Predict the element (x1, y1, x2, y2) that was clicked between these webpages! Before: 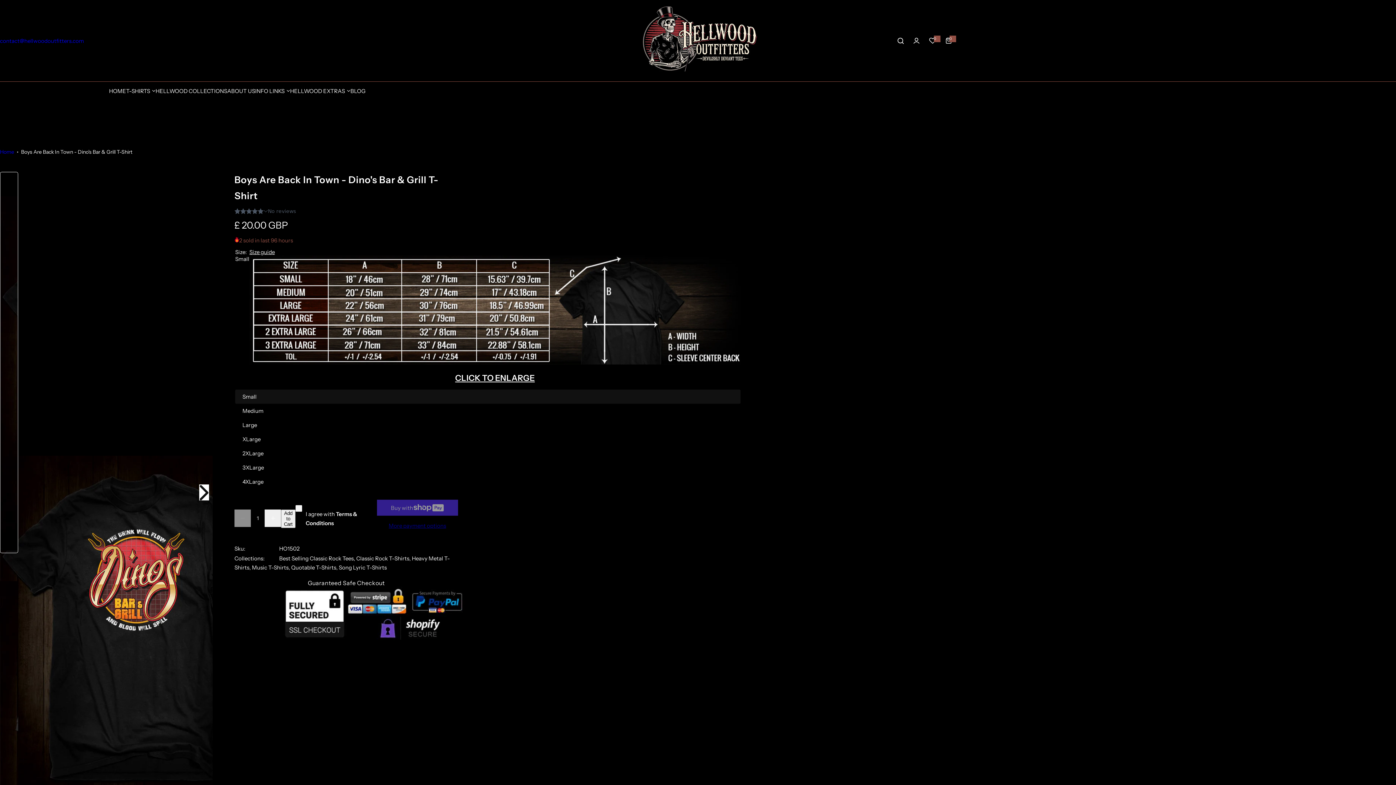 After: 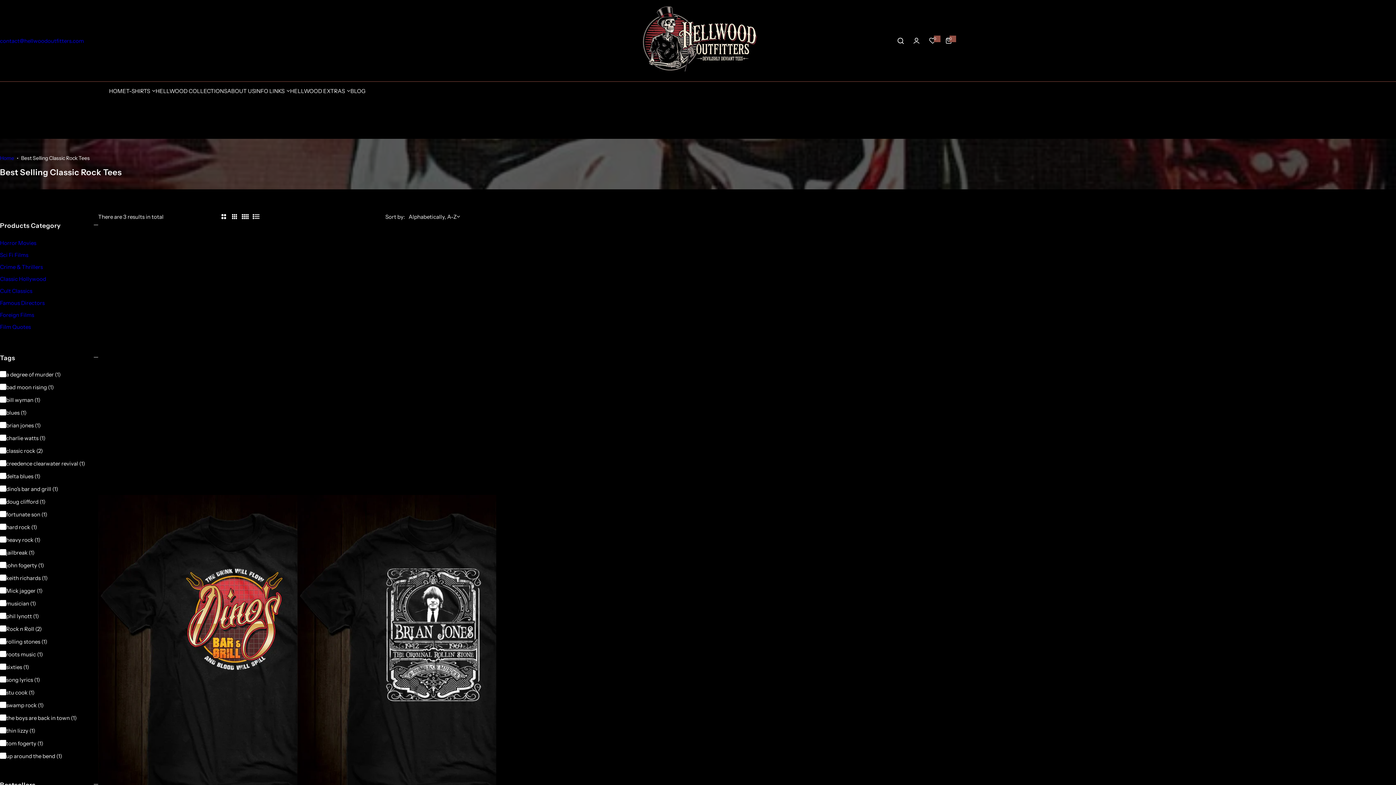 Action: label: Best Selling Classic Rock Tees bbox: (279, 555, 356, 562)